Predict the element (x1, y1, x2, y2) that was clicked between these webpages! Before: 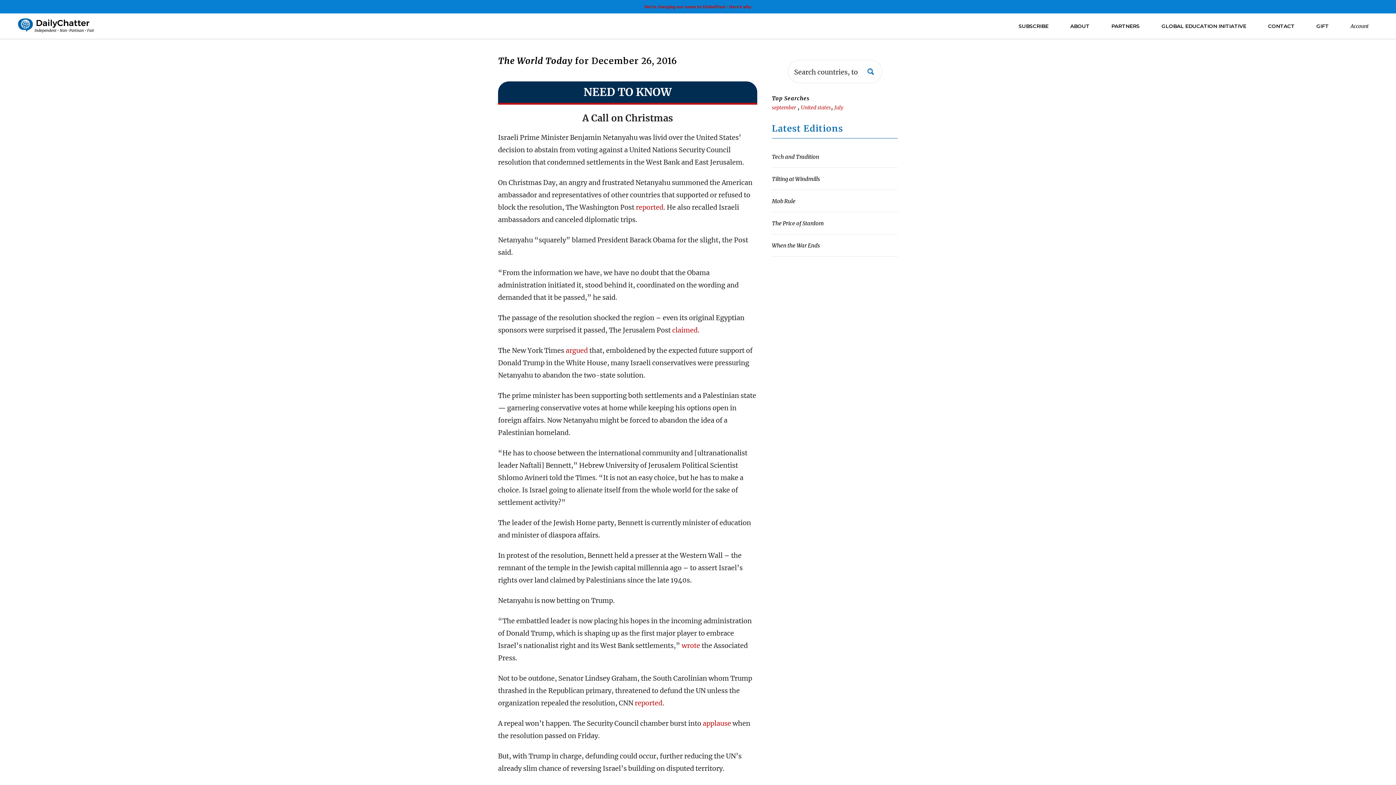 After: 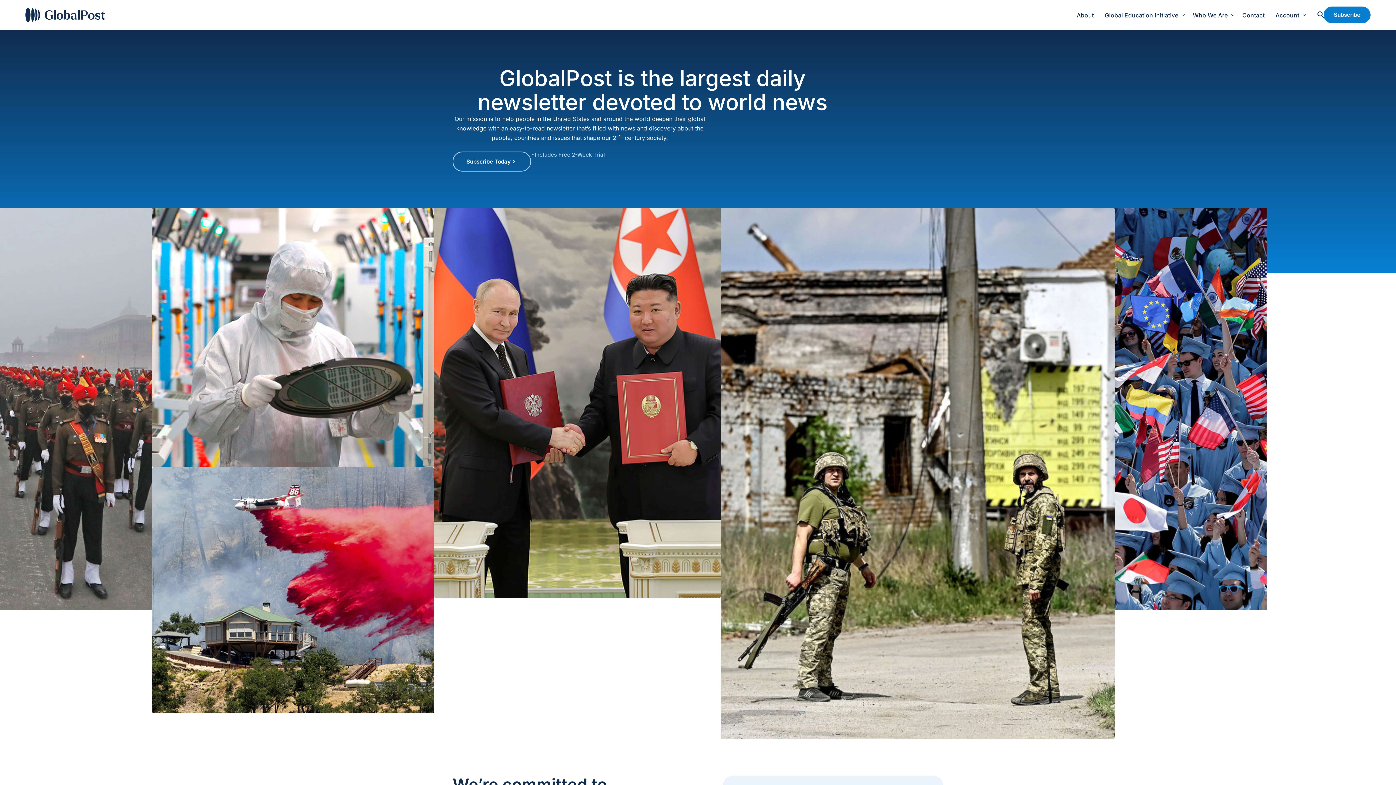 Action: bbox: (1059, 13, 1100, 38) label: ABOUT